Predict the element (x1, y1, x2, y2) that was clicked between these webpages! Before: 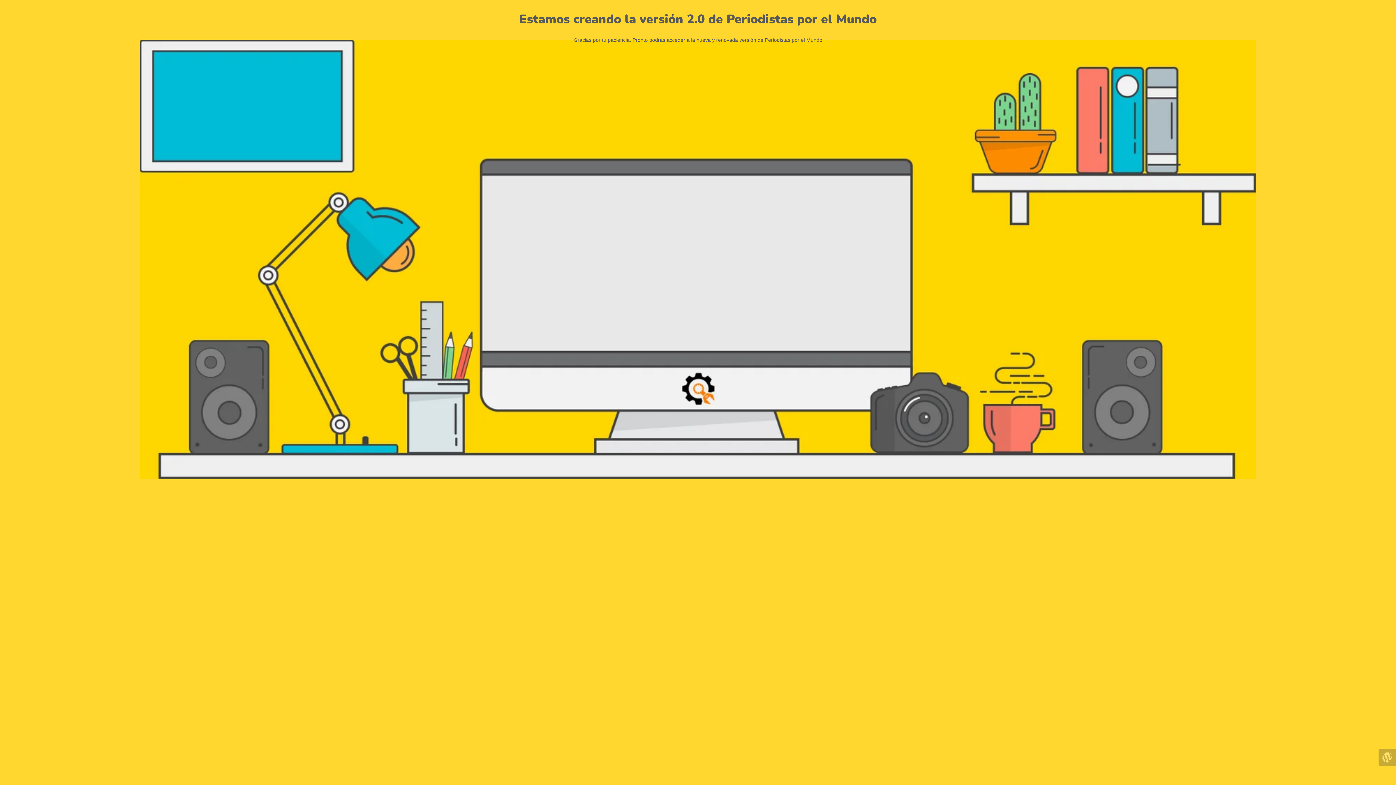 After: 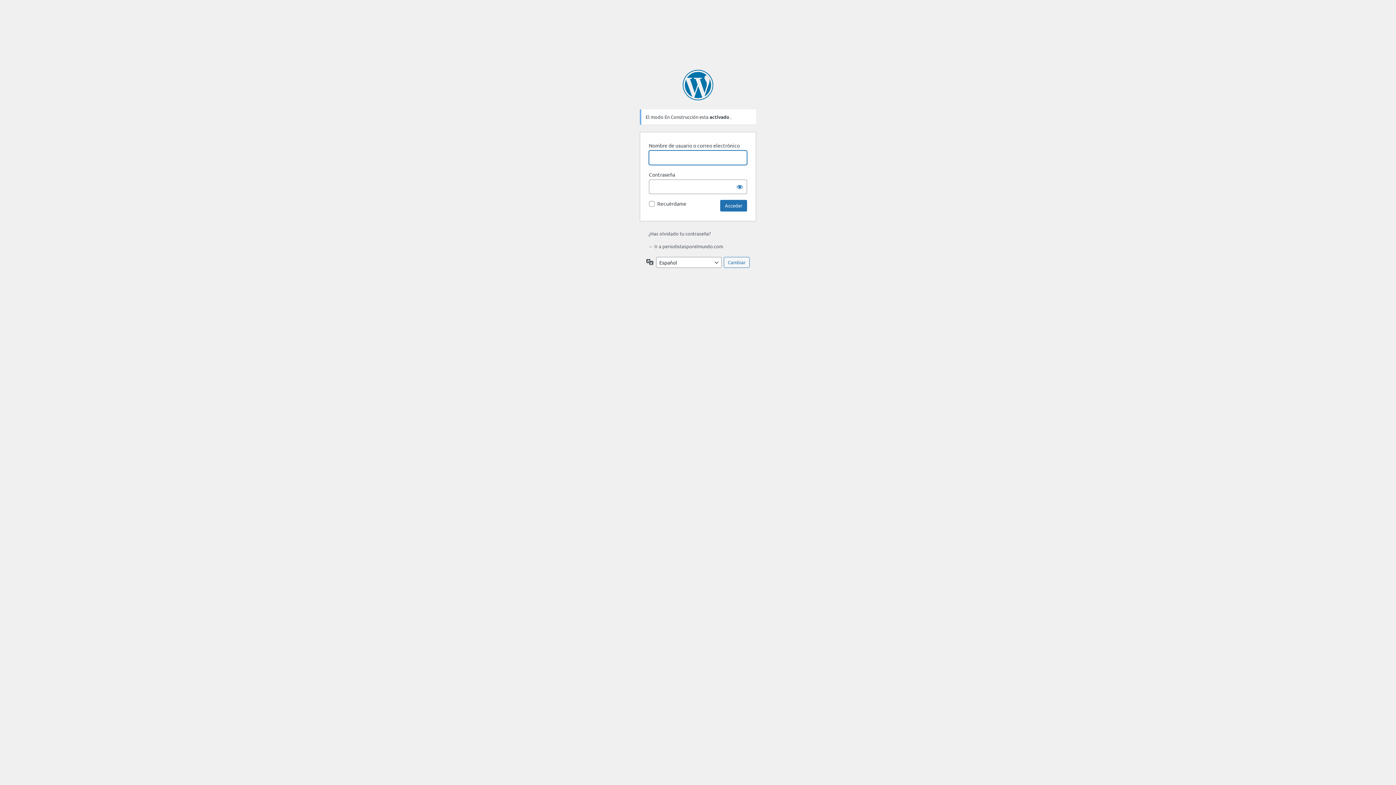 Action: bbox: (1378, 749, 1396, 766)